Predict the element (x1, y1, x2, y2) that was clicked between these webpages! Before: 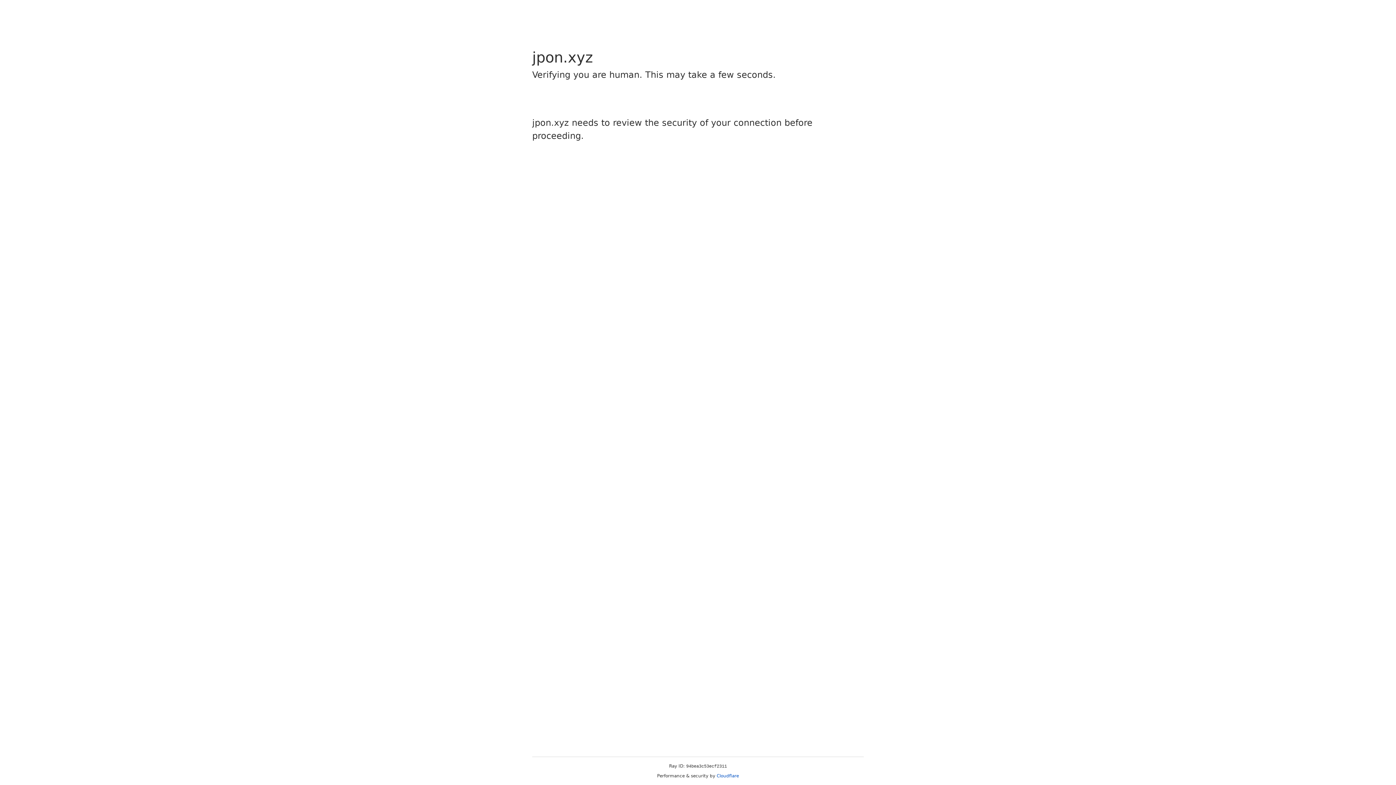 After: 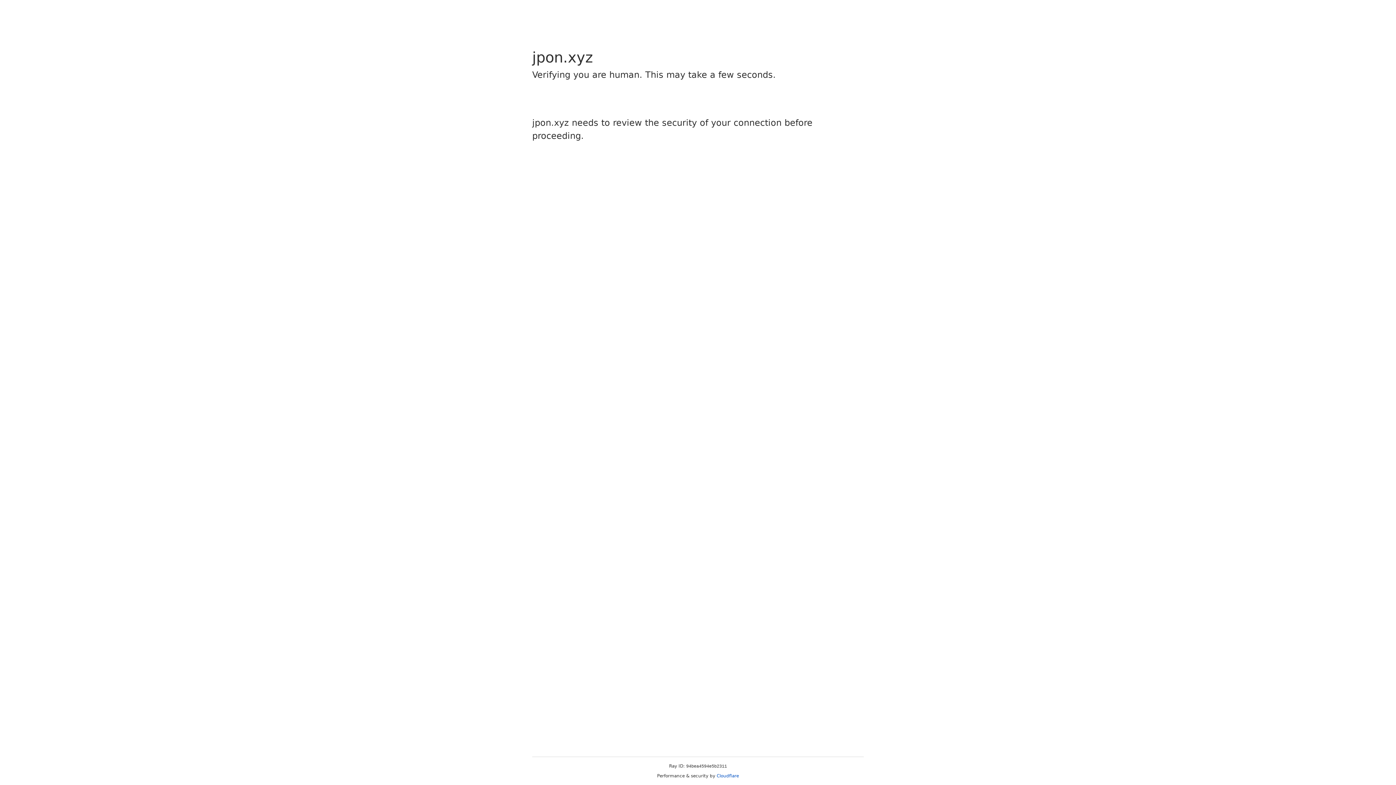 Action: bbox: (716, 773, 739, 778) label: Cloudflare